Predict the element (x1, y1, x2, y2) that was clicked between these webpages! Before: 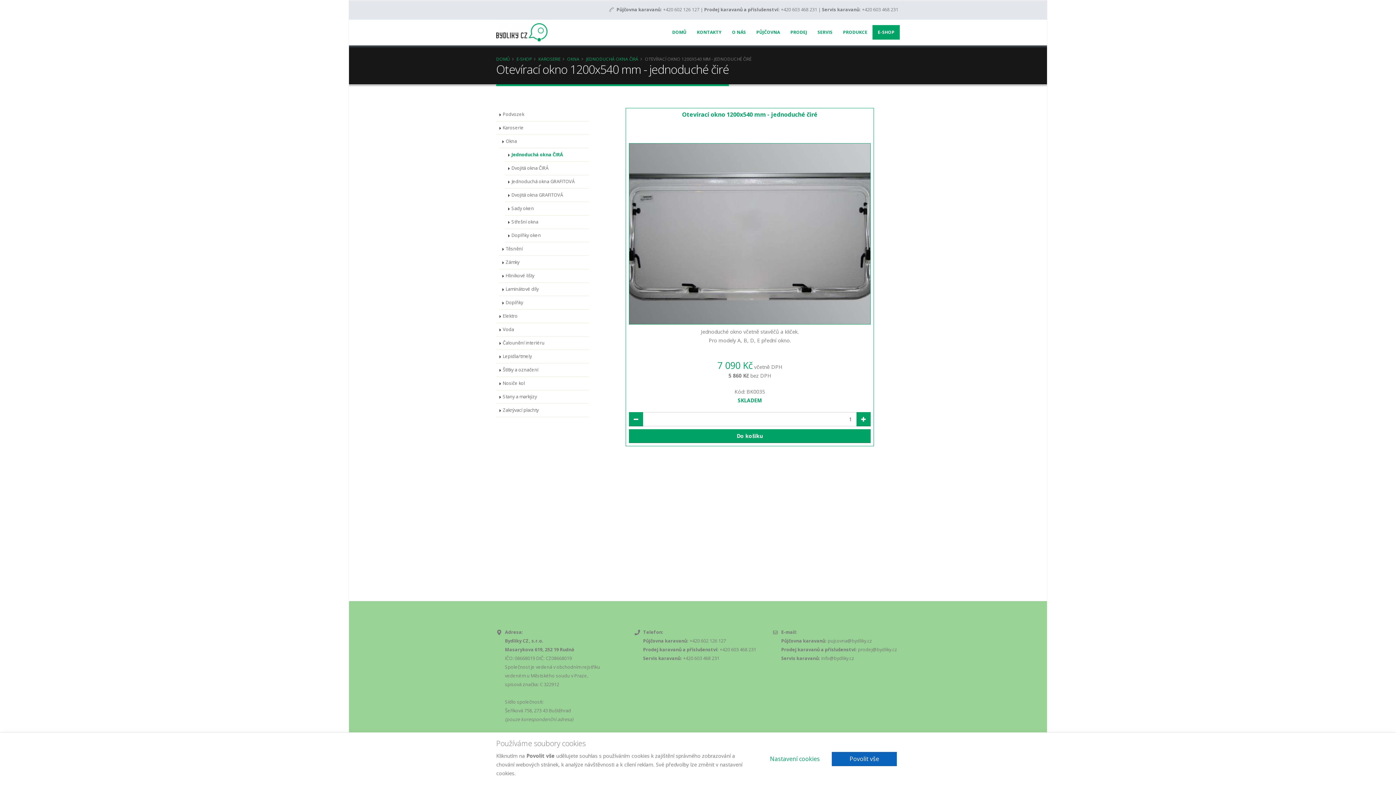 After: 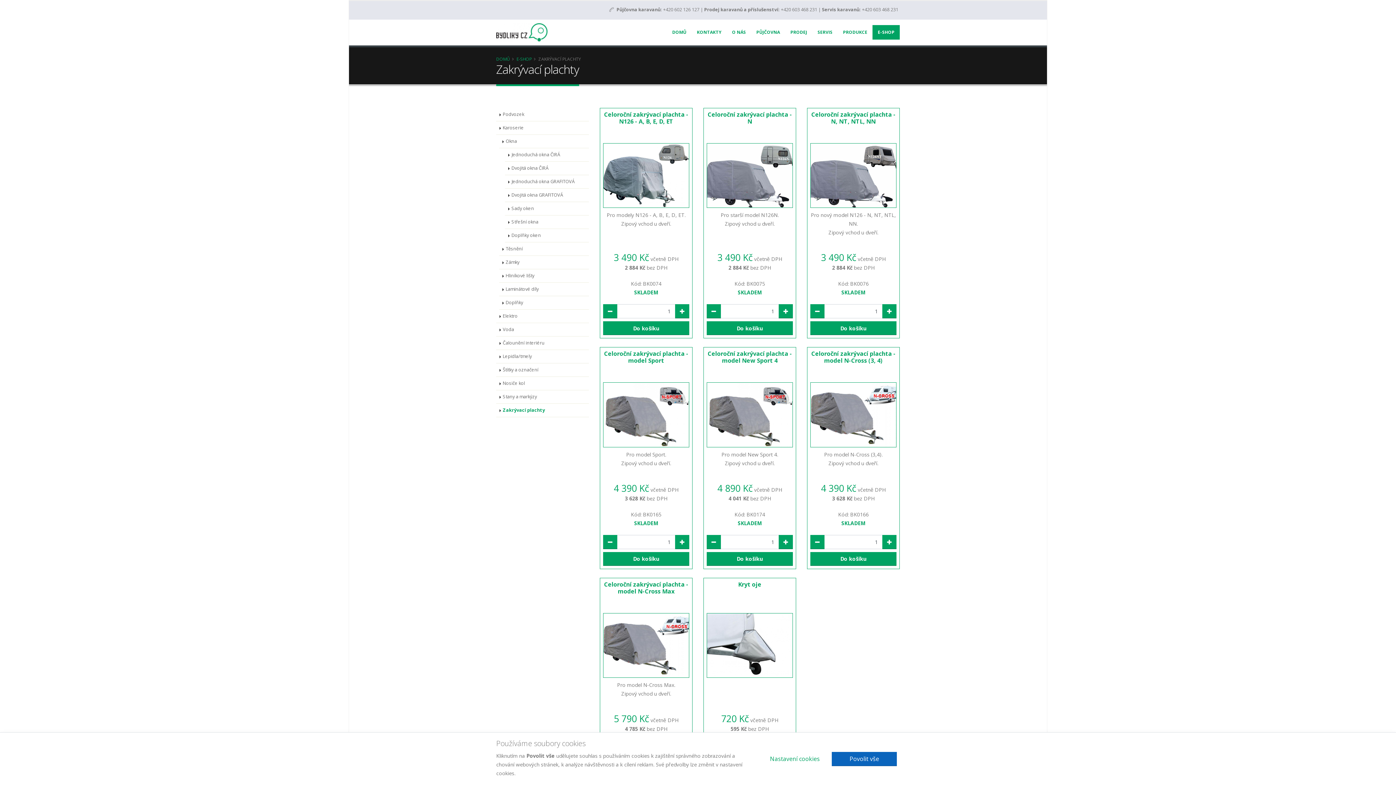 Action: label: Zakrývací plachty bbox: (496, 404, 589, 417)